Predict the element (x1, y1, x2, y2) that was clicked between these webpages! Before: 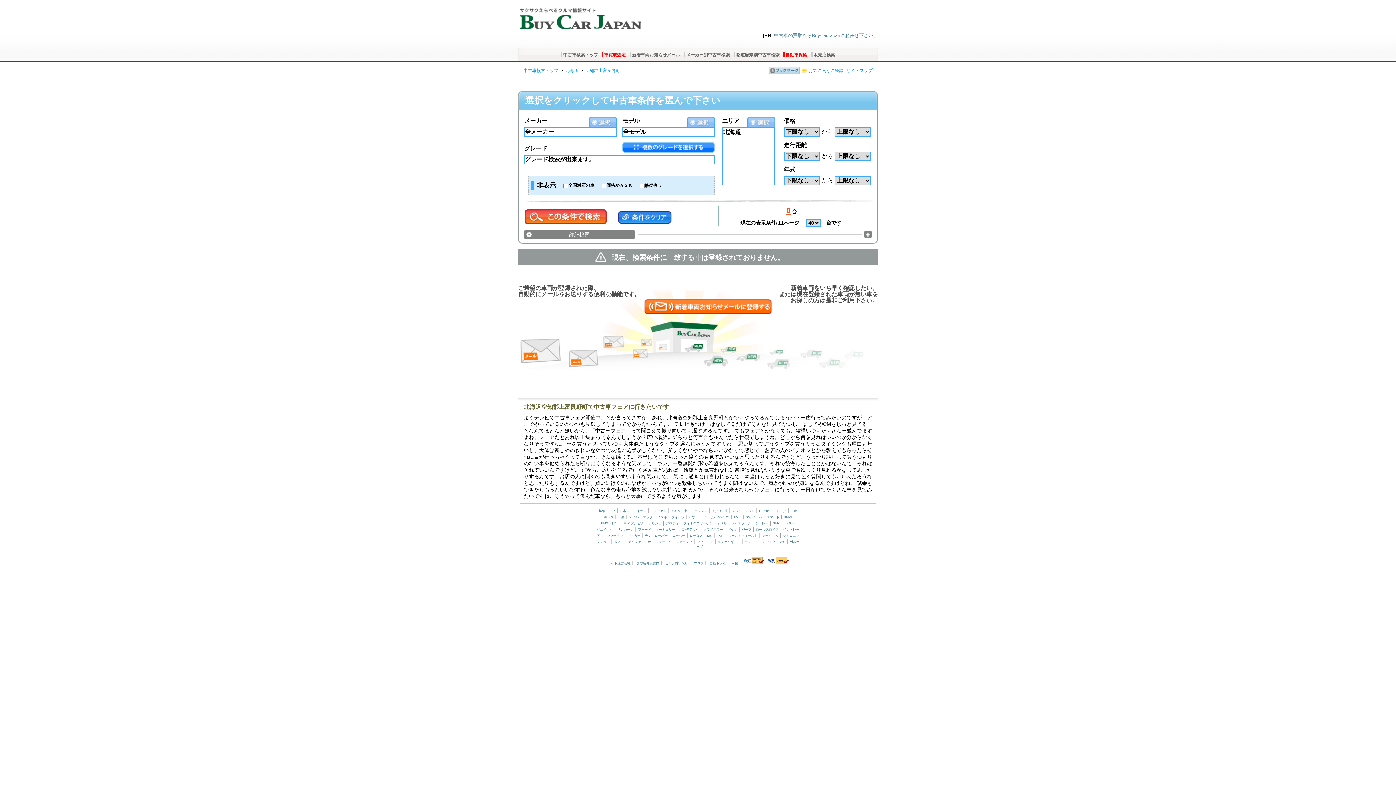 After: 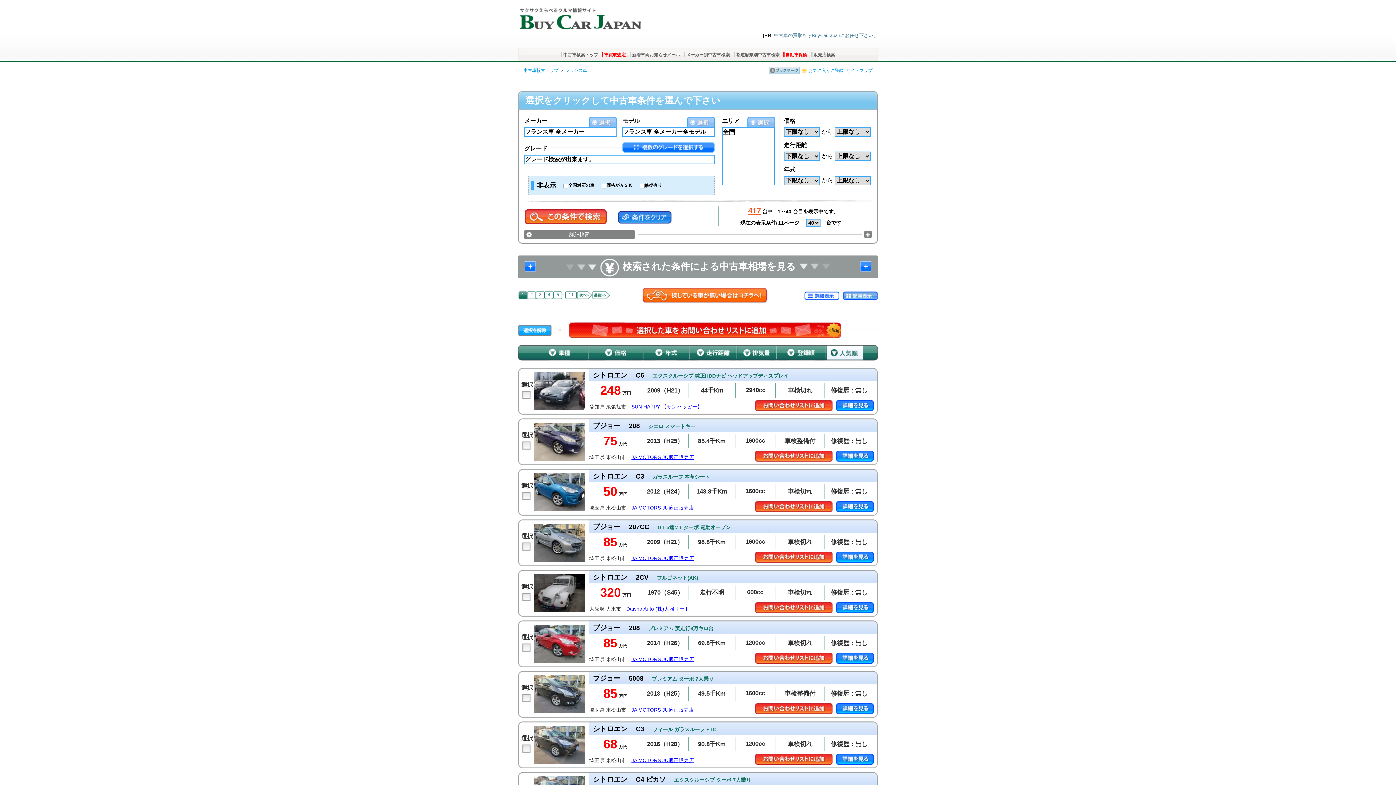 Action: label: フランス車  bbox: (691, 509, 708, 513)